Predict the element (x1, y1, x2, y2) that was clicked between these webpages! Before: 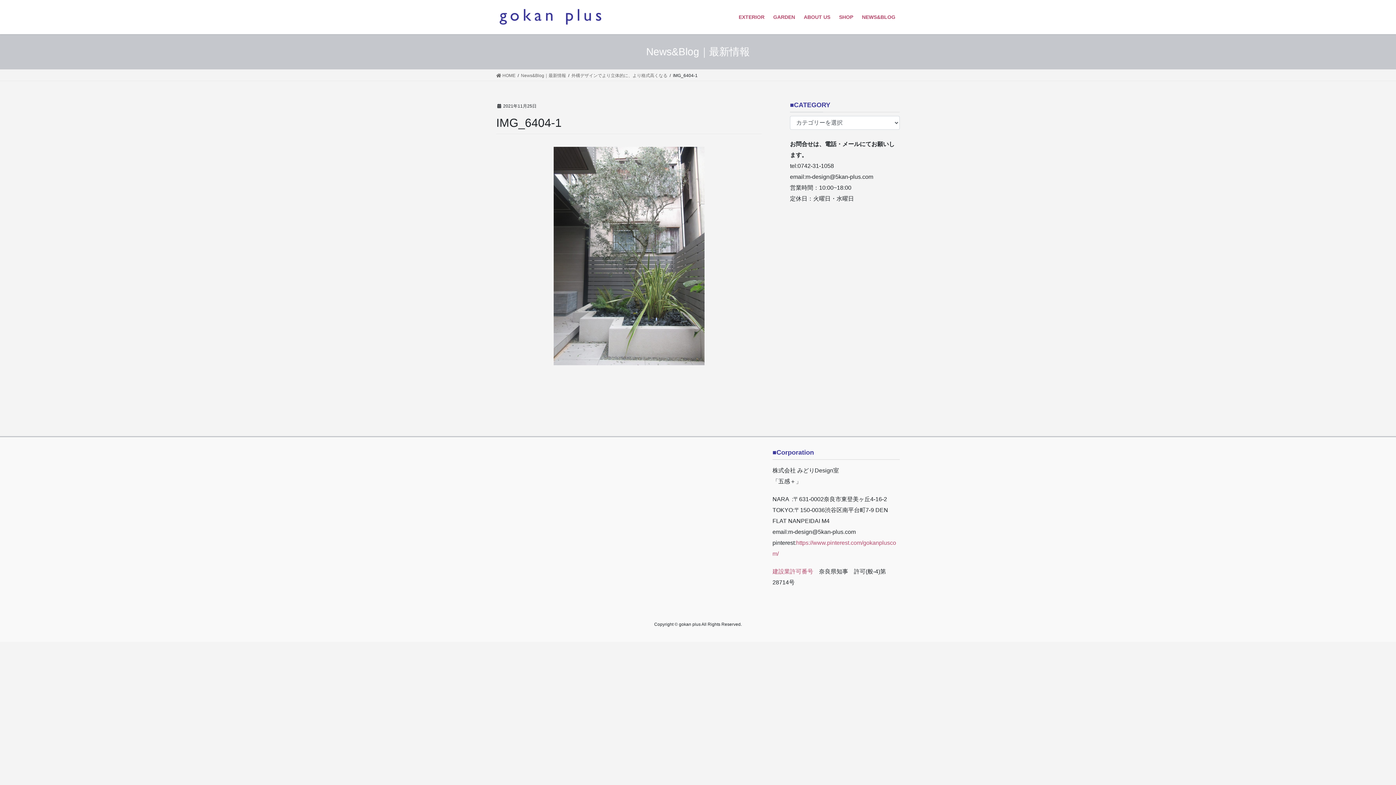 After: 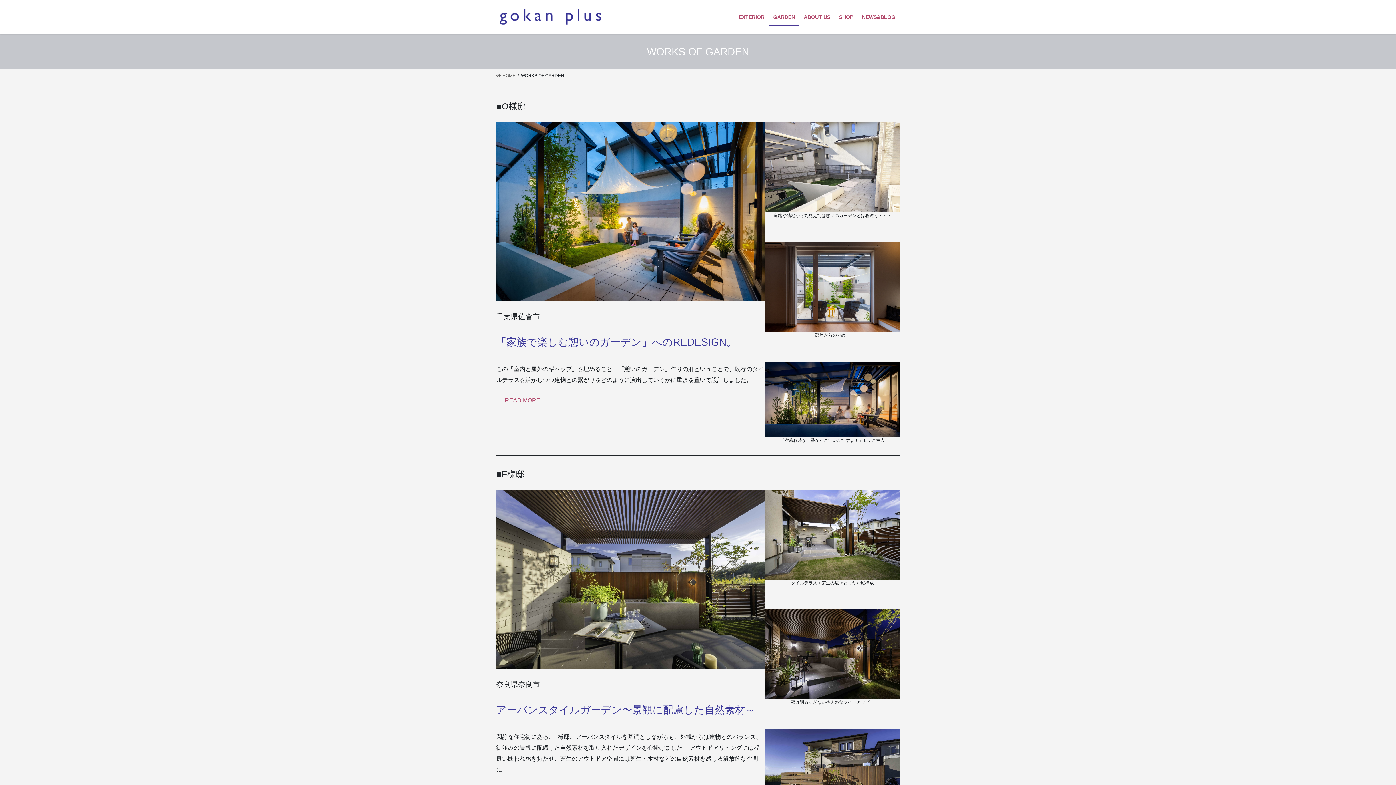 Action: bbox: (769, 8, 799, 25) label: GARDEN